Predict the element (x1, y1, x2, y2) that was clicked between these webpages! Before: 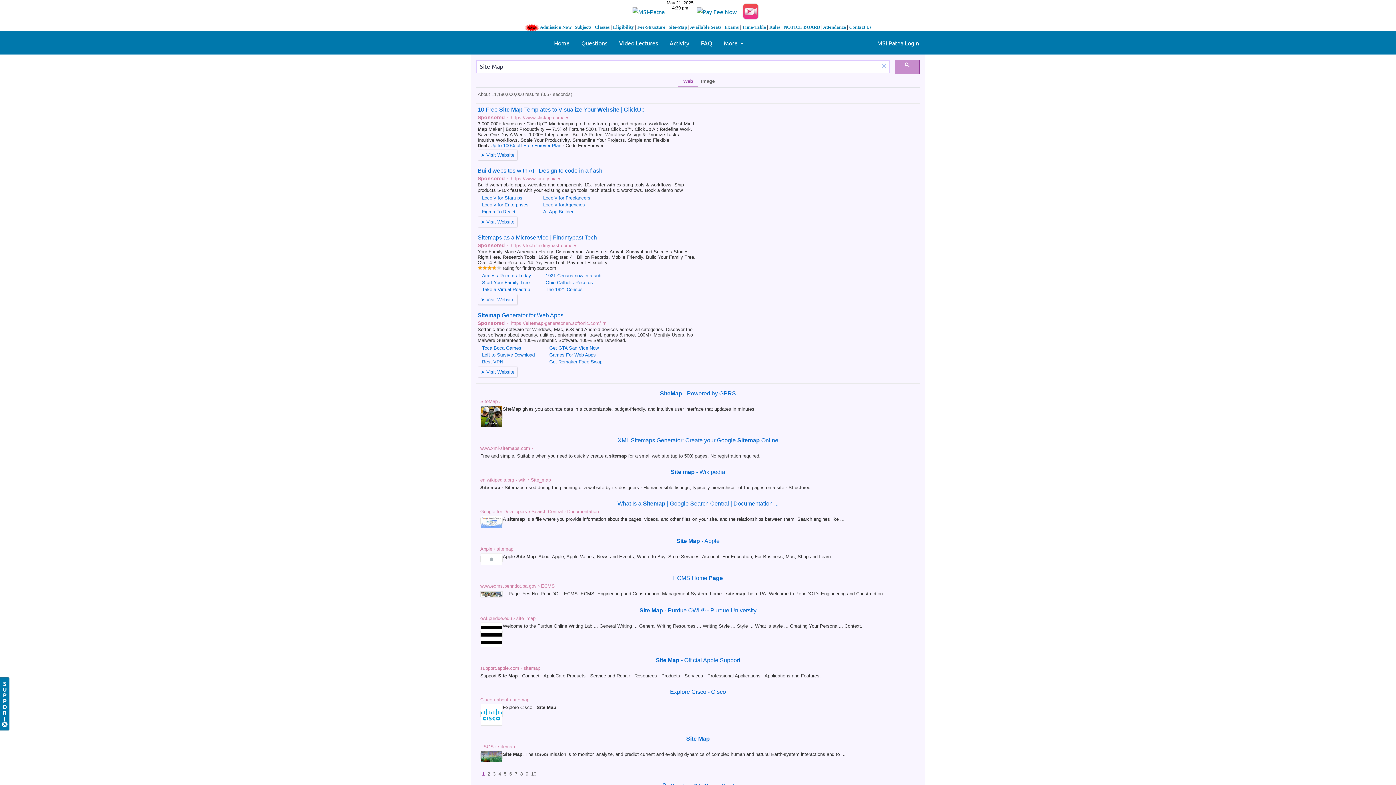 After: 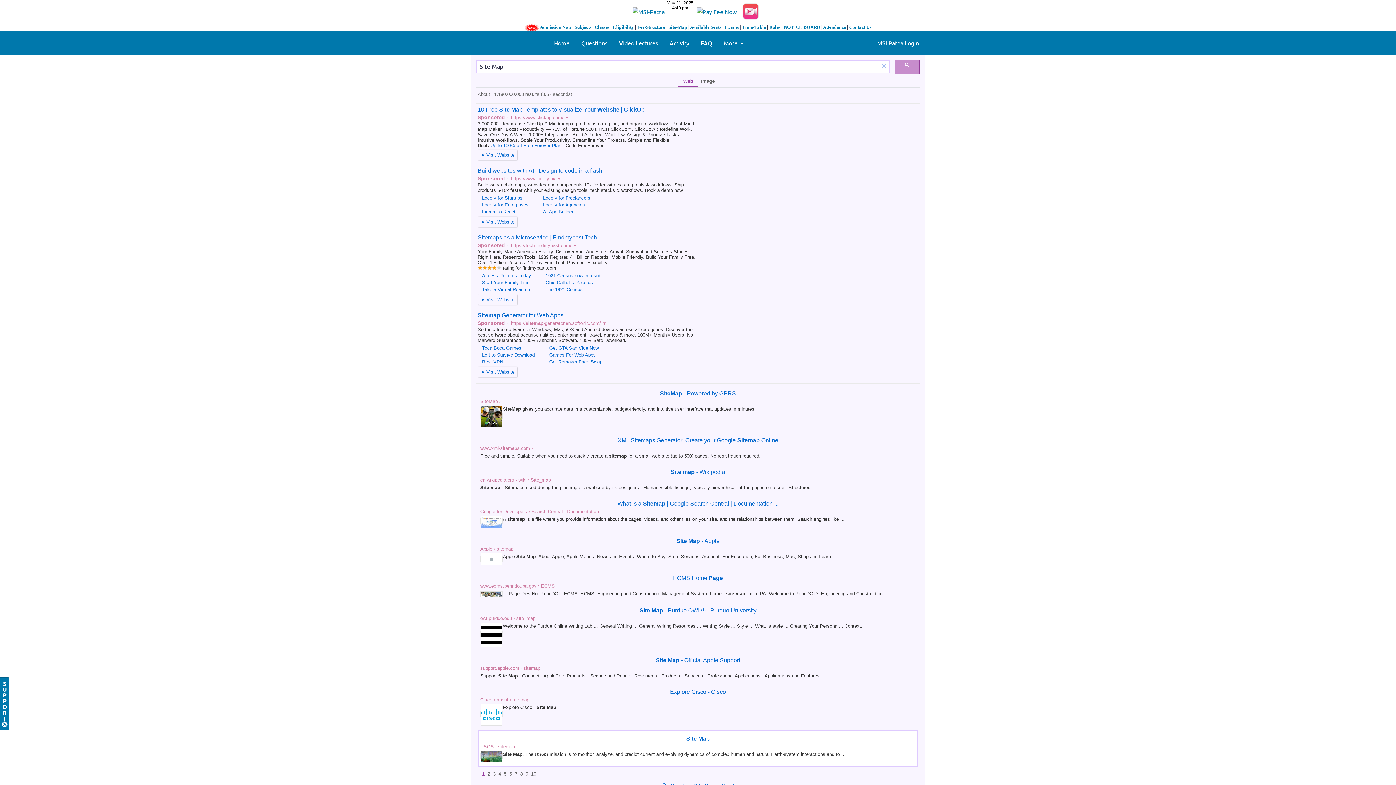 Action: label: Site Map bbox: (686, 735, 709, 742)